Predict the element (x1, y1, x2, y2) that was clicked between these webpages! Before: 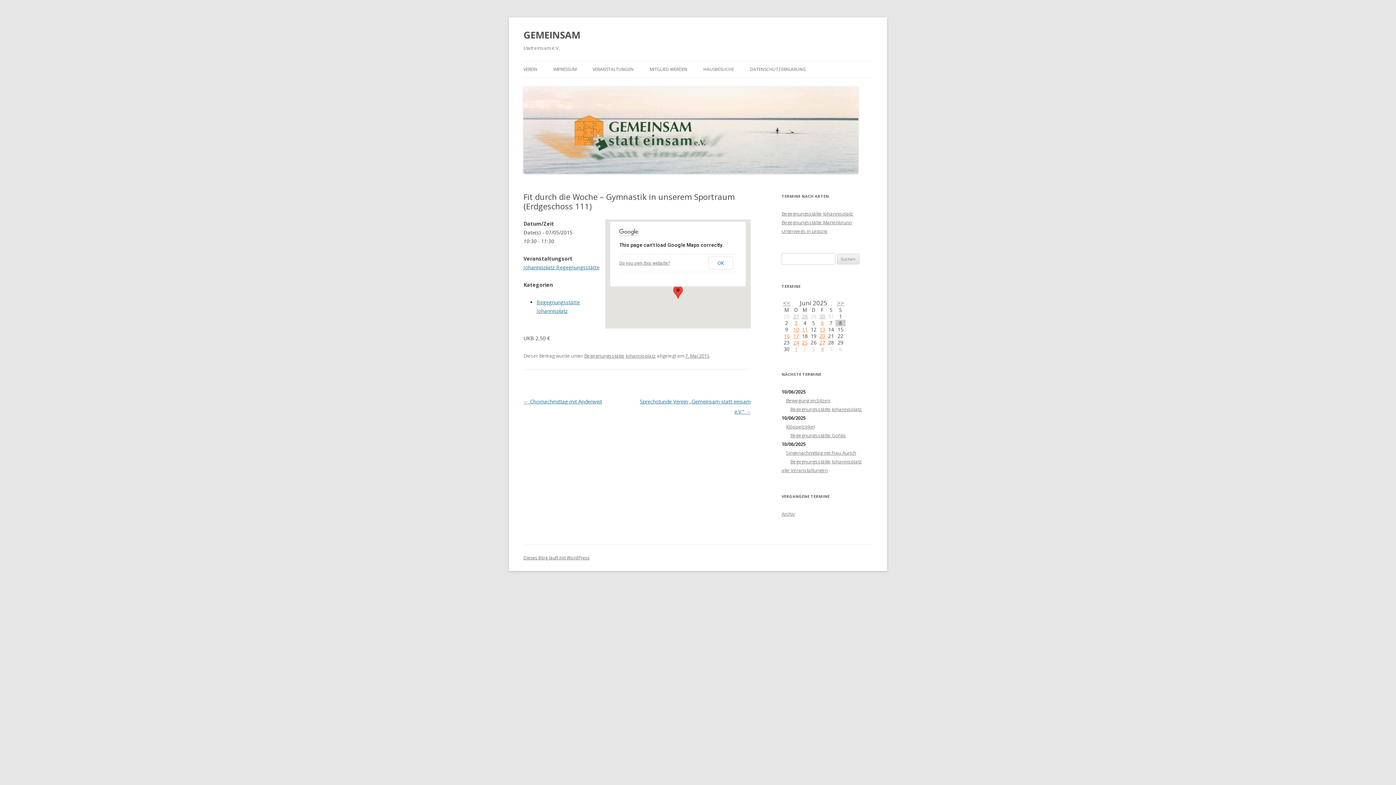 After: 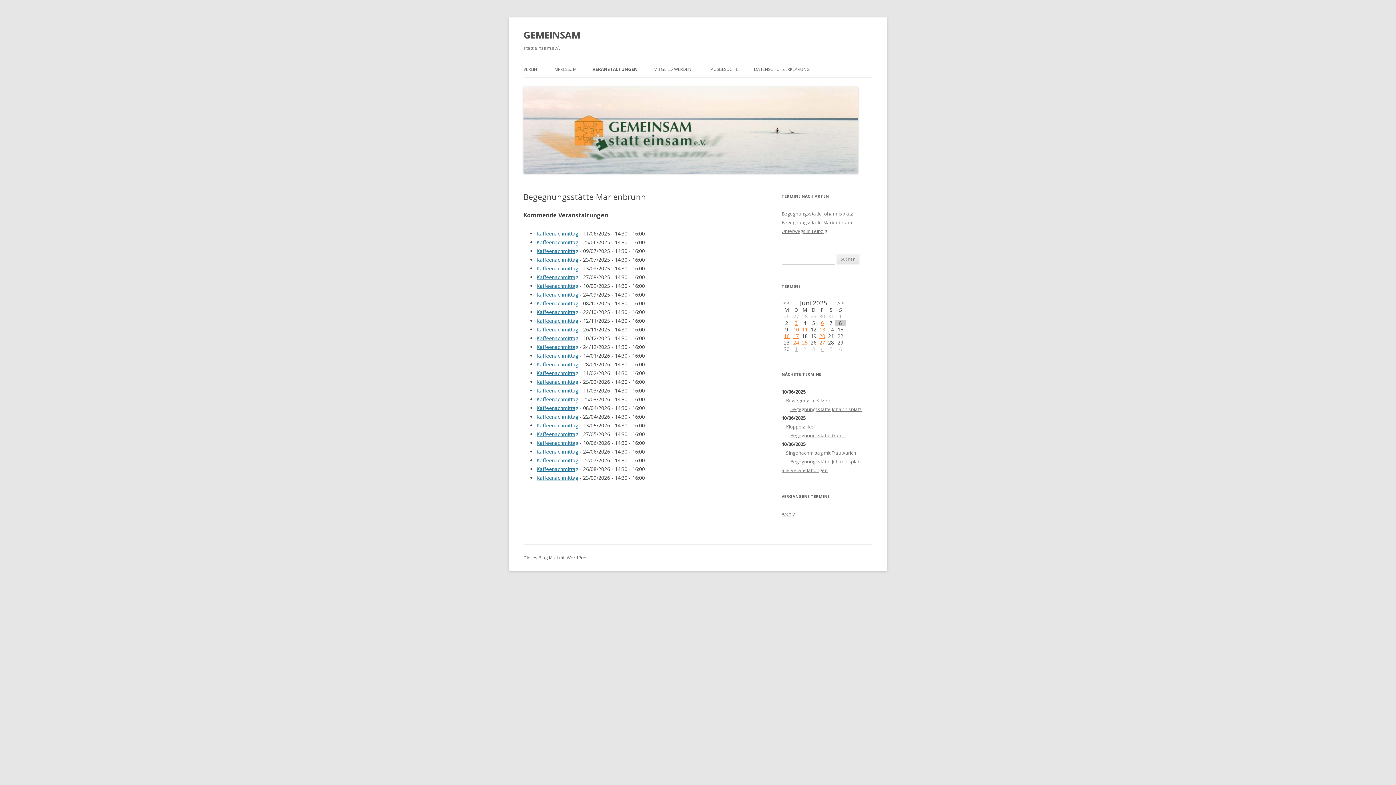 Action: label: Begegnungsstätte Marienbrunn bbox: (781, 219, 852, 225)